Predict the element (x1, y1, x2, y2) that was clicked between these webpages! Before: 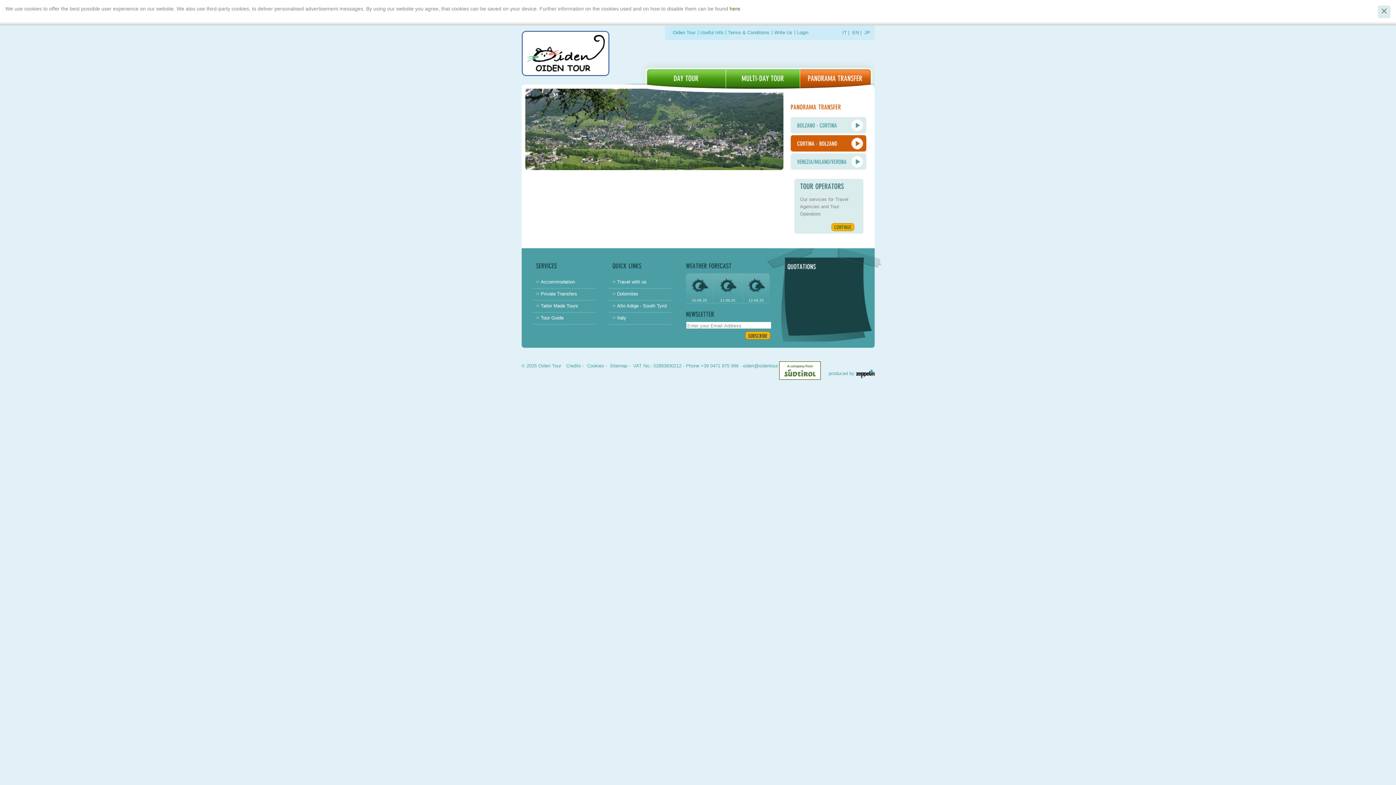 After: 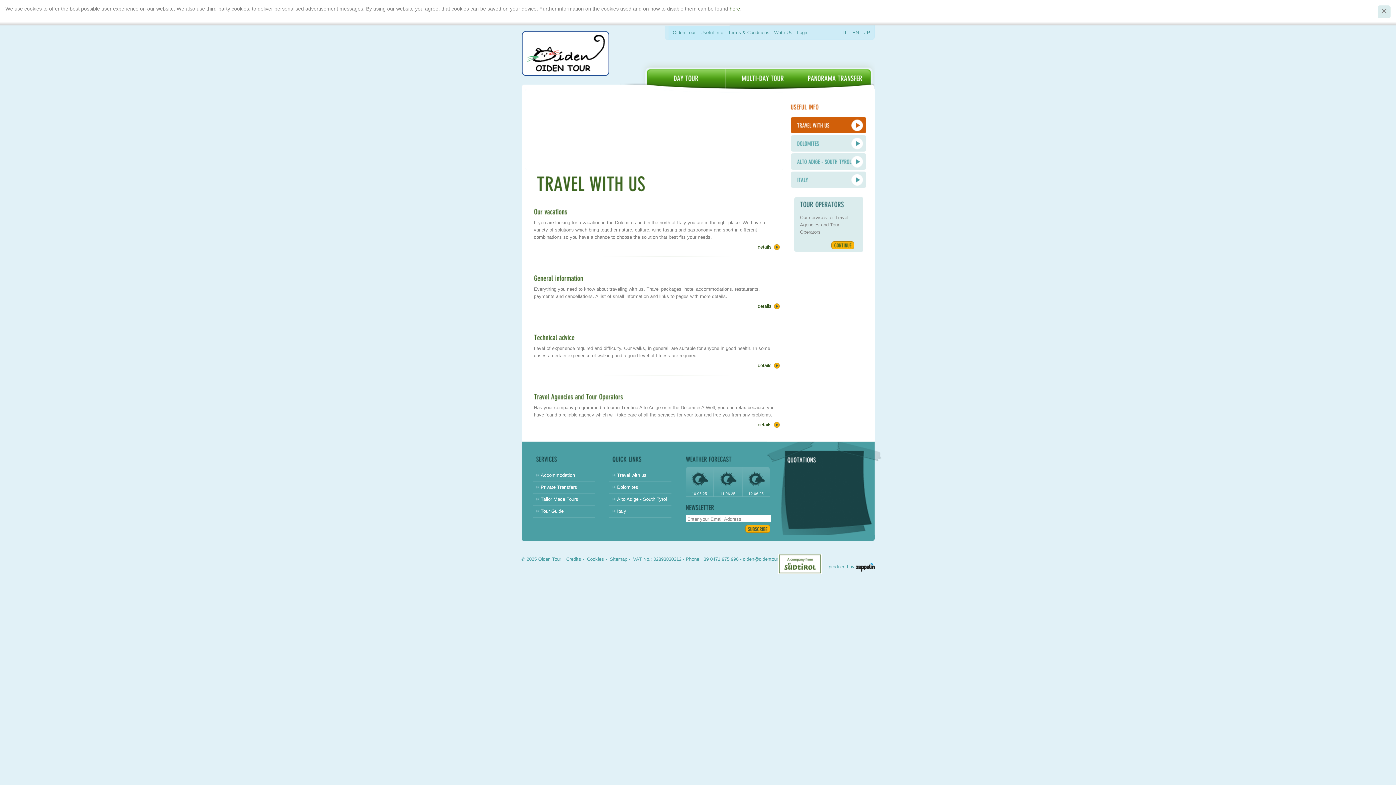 Action: bbox: (698, 30, 726, 34) label: Useful Info